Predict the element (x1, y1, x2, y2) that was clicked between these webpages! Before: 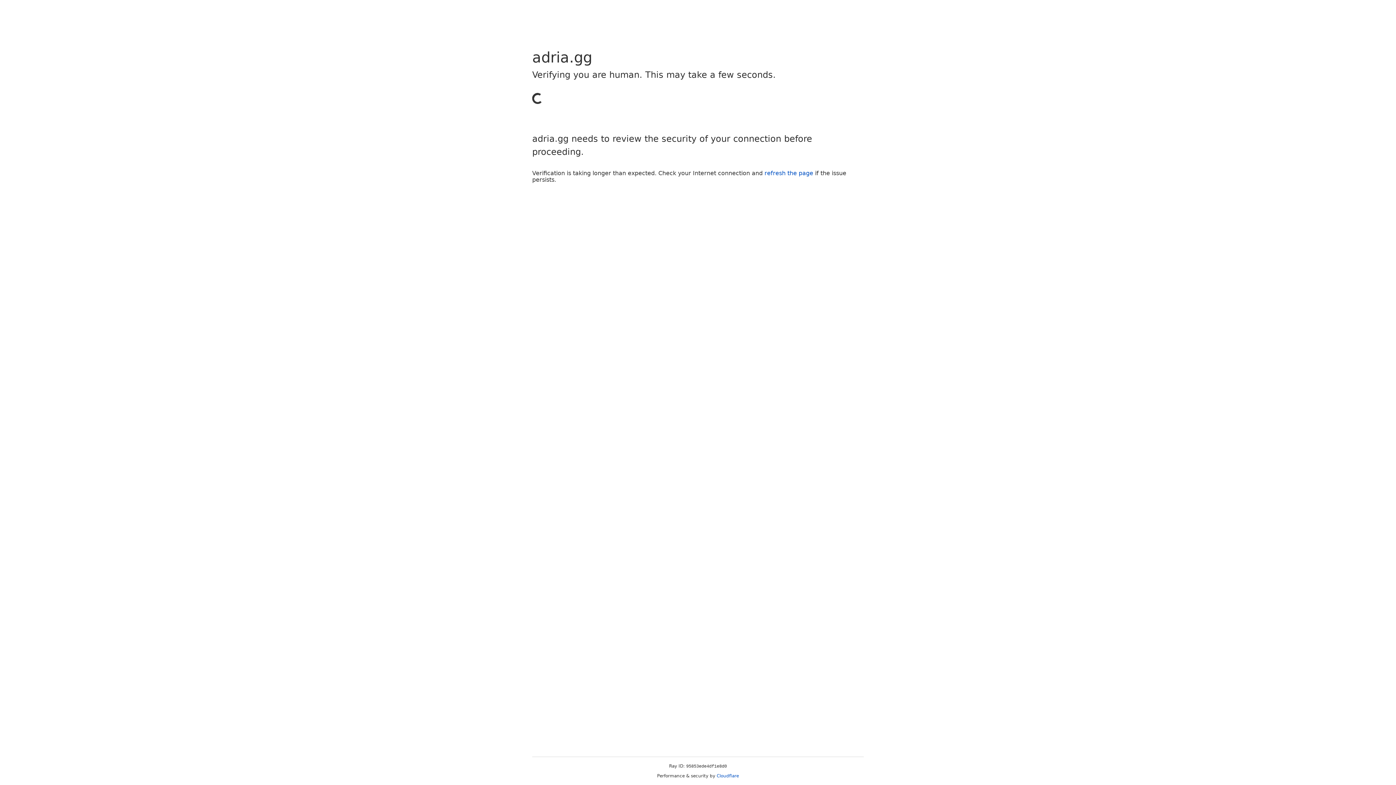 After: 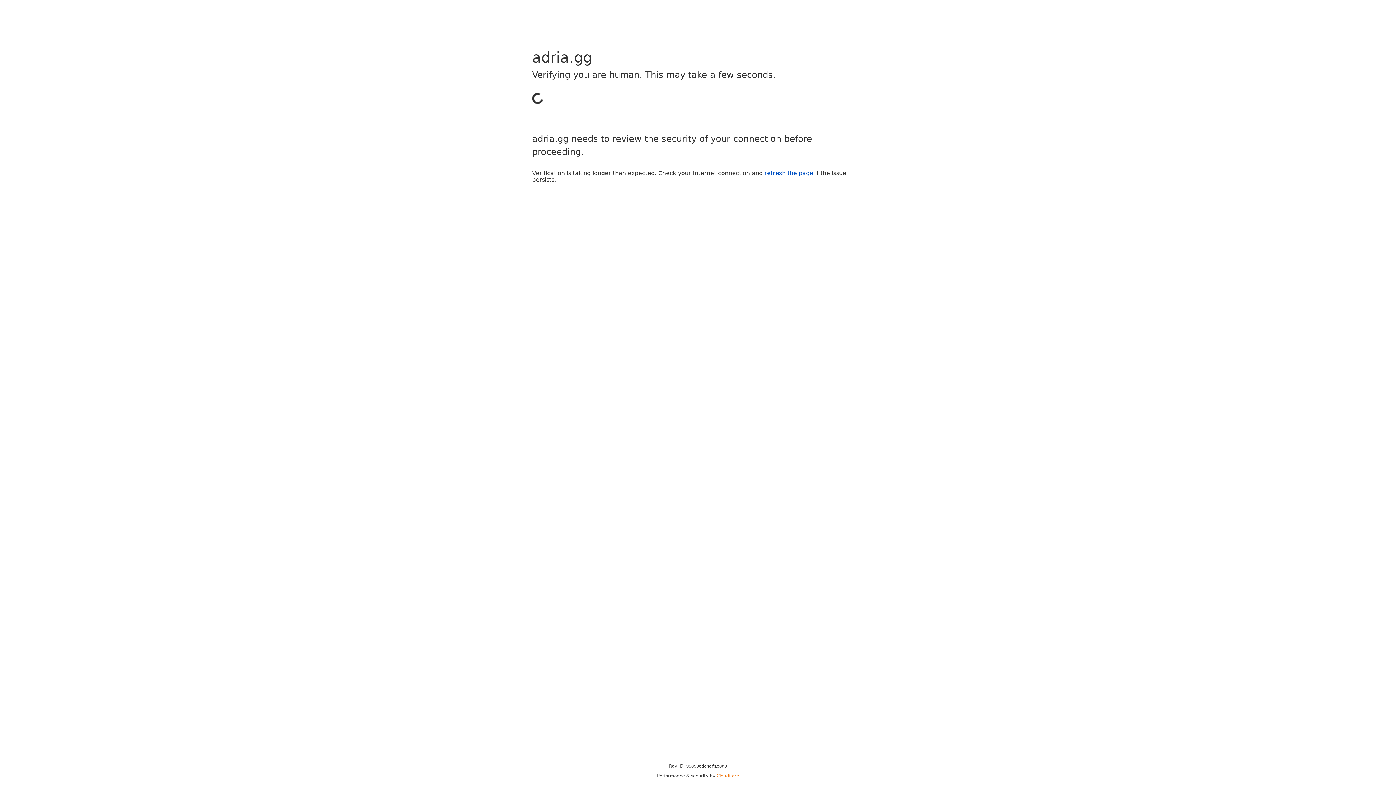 Action: label: Cloudflare bbox: (716, 773, 739, 778)